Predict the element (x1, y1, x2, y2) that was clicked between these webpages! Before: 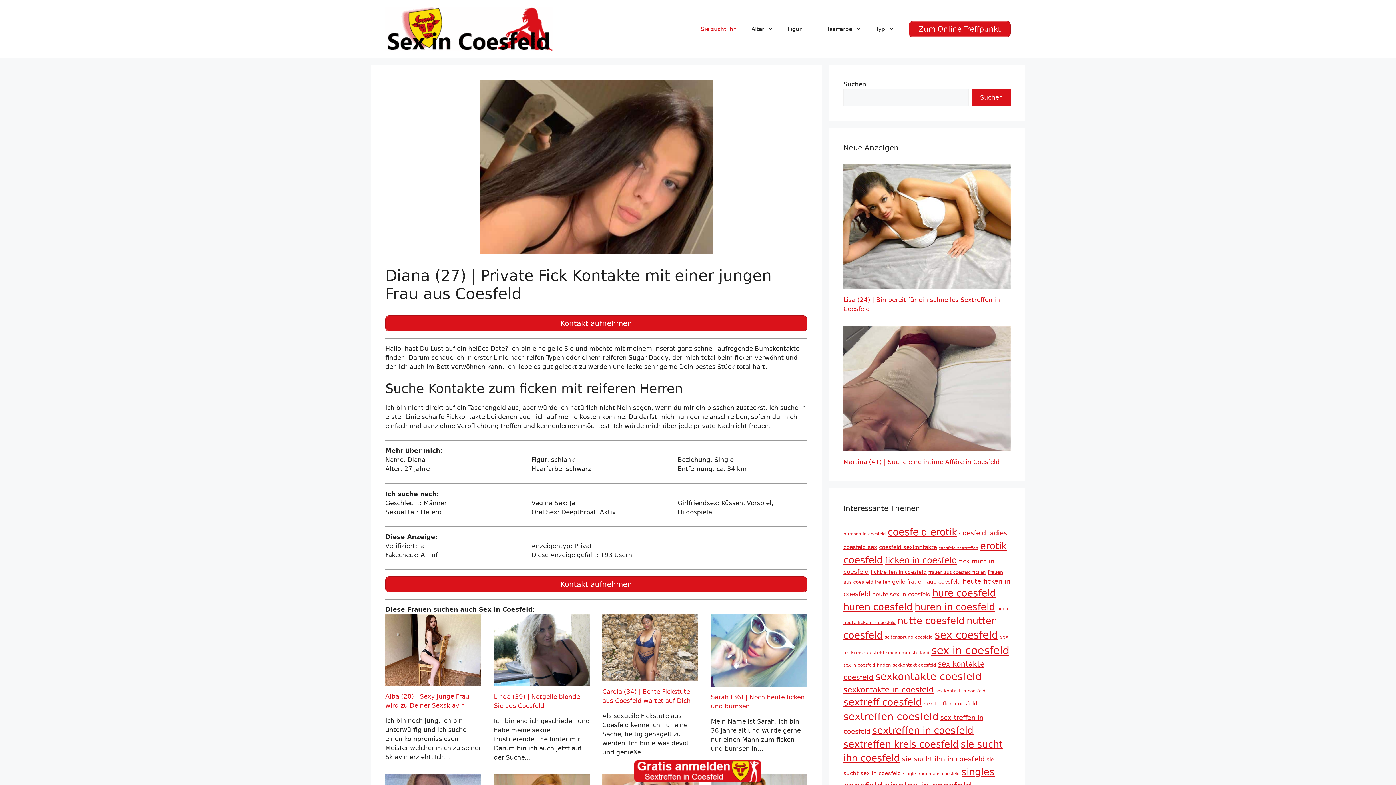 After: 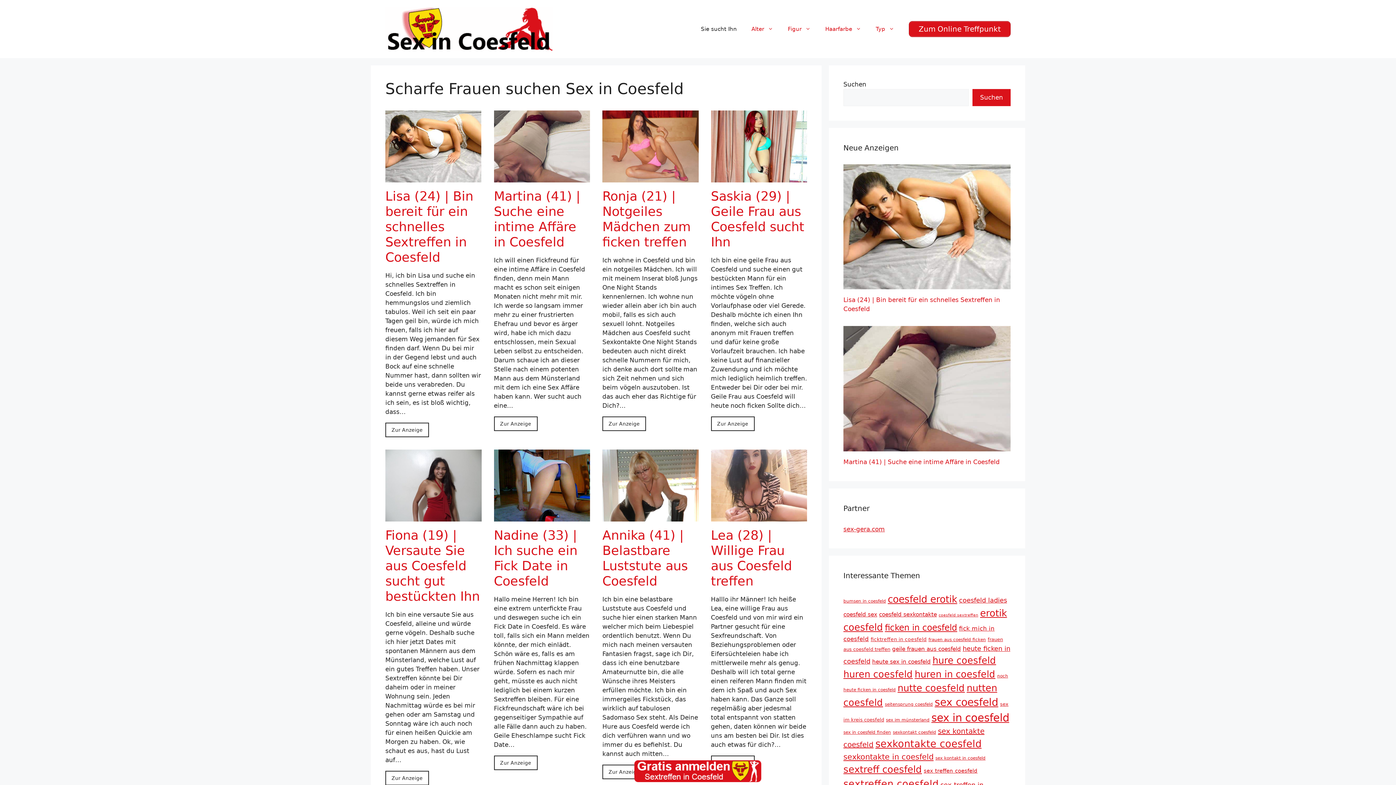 Action: bbox: (385, 24, 552, 32)